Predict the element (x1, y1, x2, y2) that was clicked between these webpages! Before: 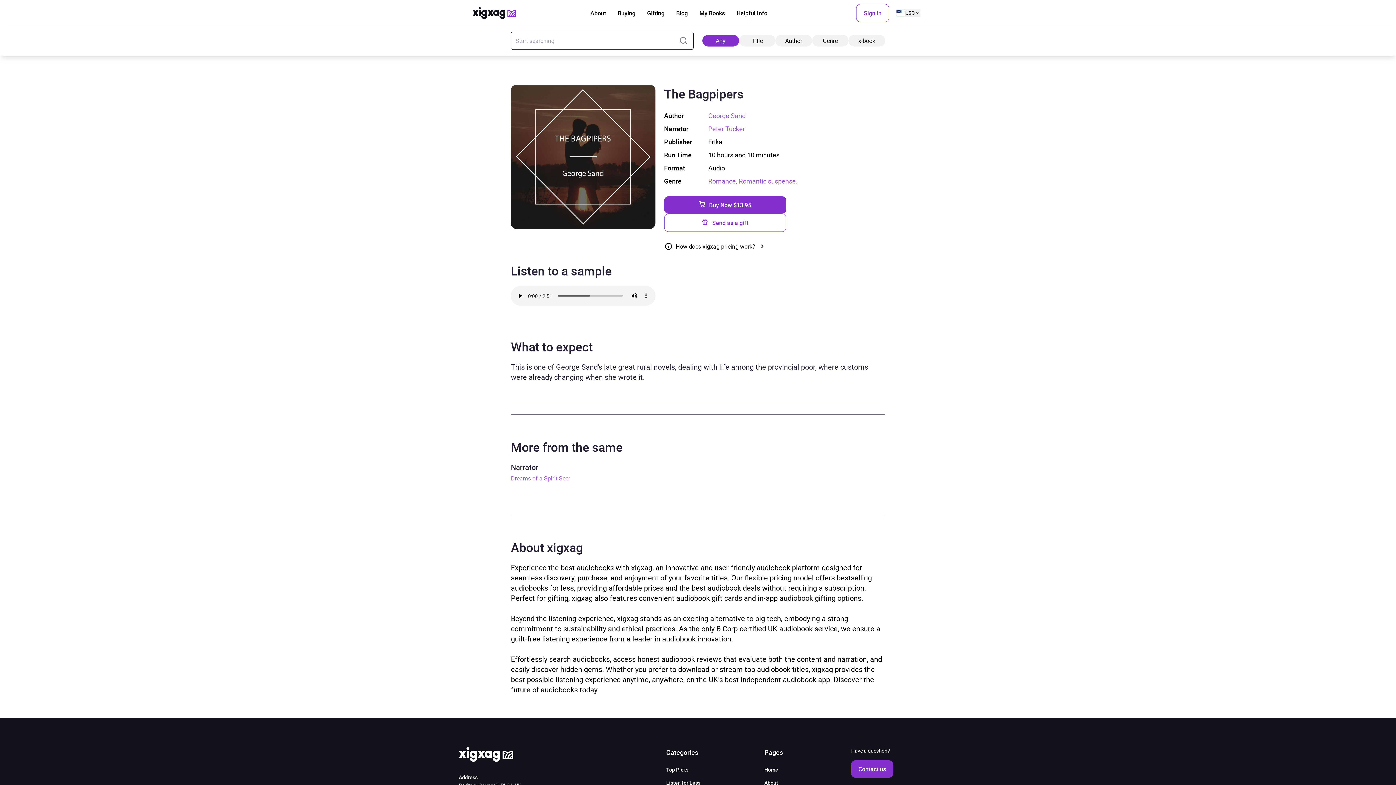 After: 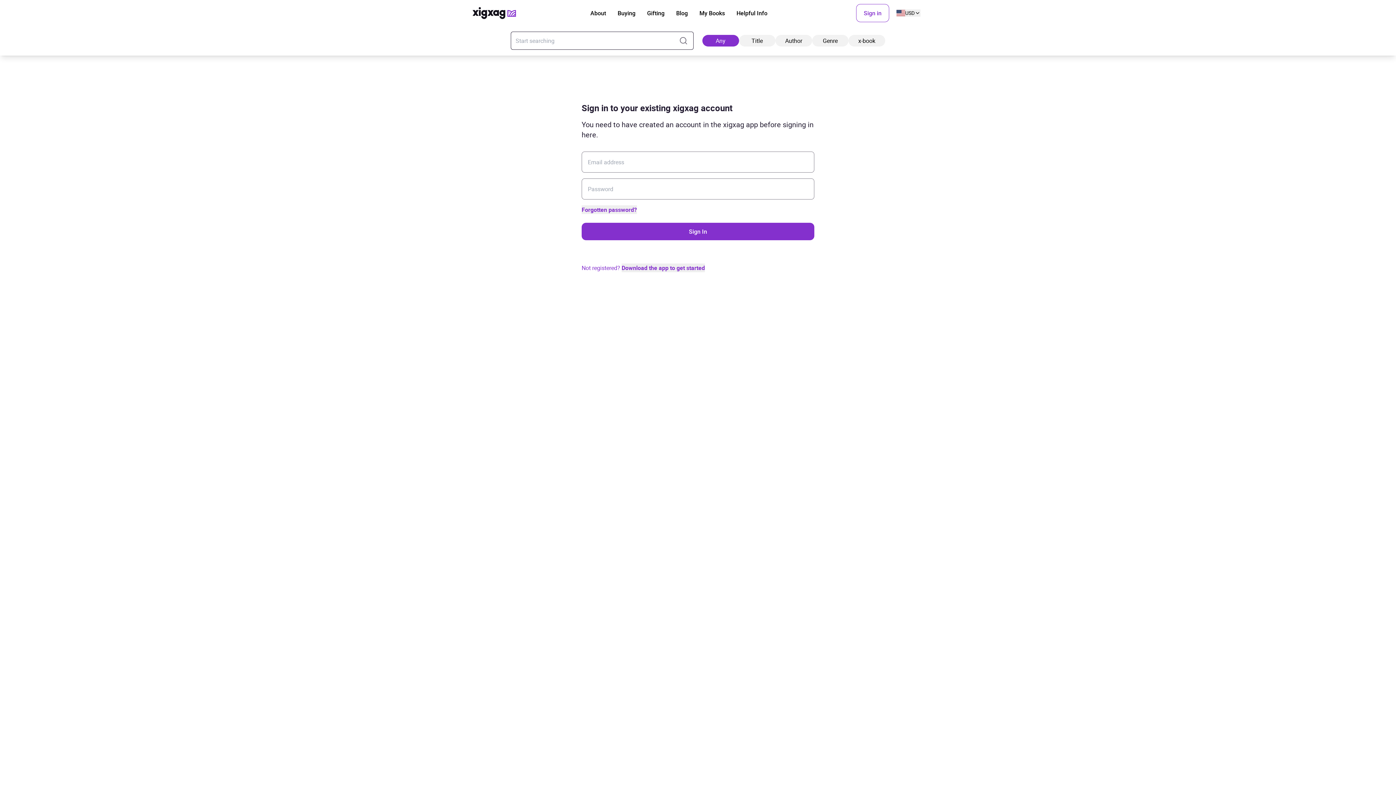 Action: label:  Send as a gift bbox: (664, 213, 786, 232)